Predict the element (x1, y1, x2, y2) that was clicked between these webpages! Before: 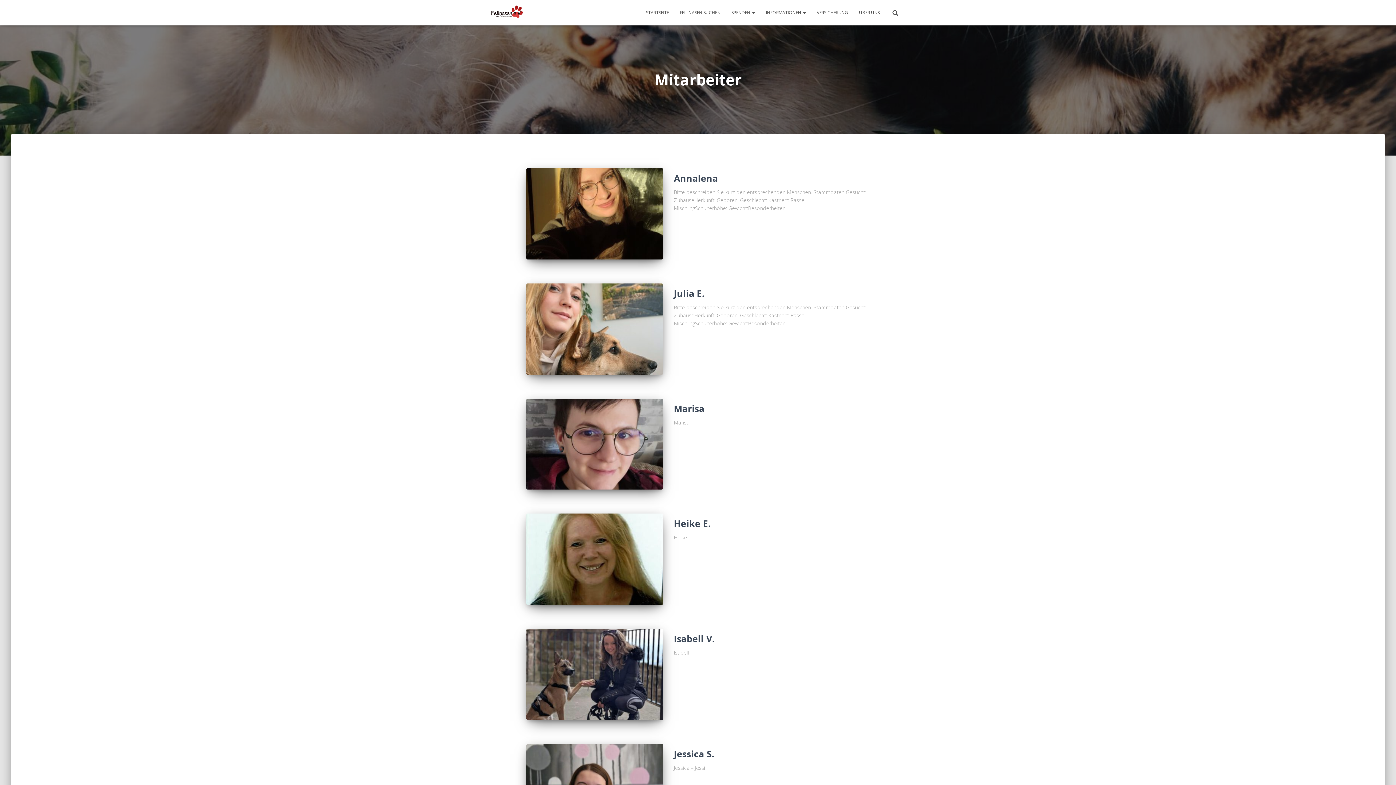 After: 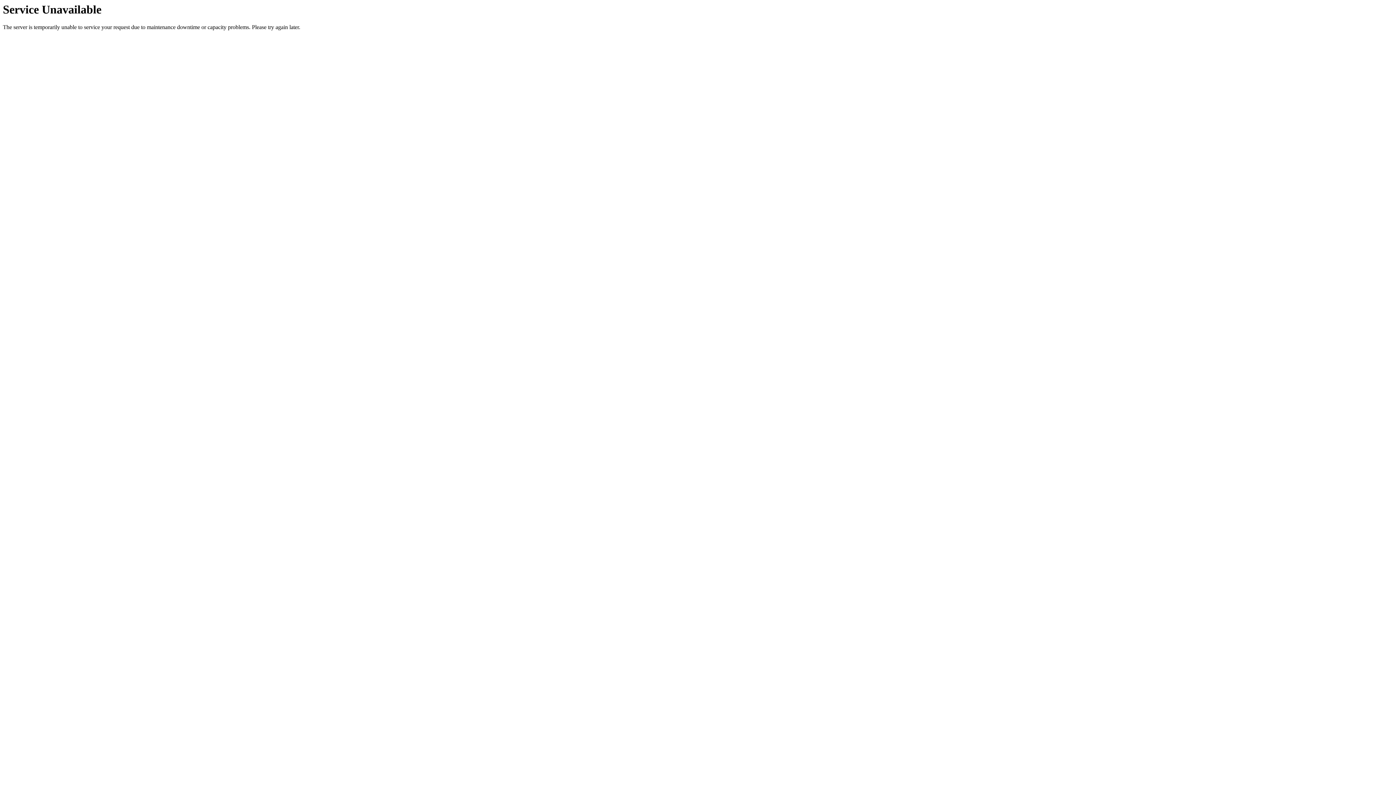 Action: bbox: (640, 3, 674, 21) label: STARTSEITE